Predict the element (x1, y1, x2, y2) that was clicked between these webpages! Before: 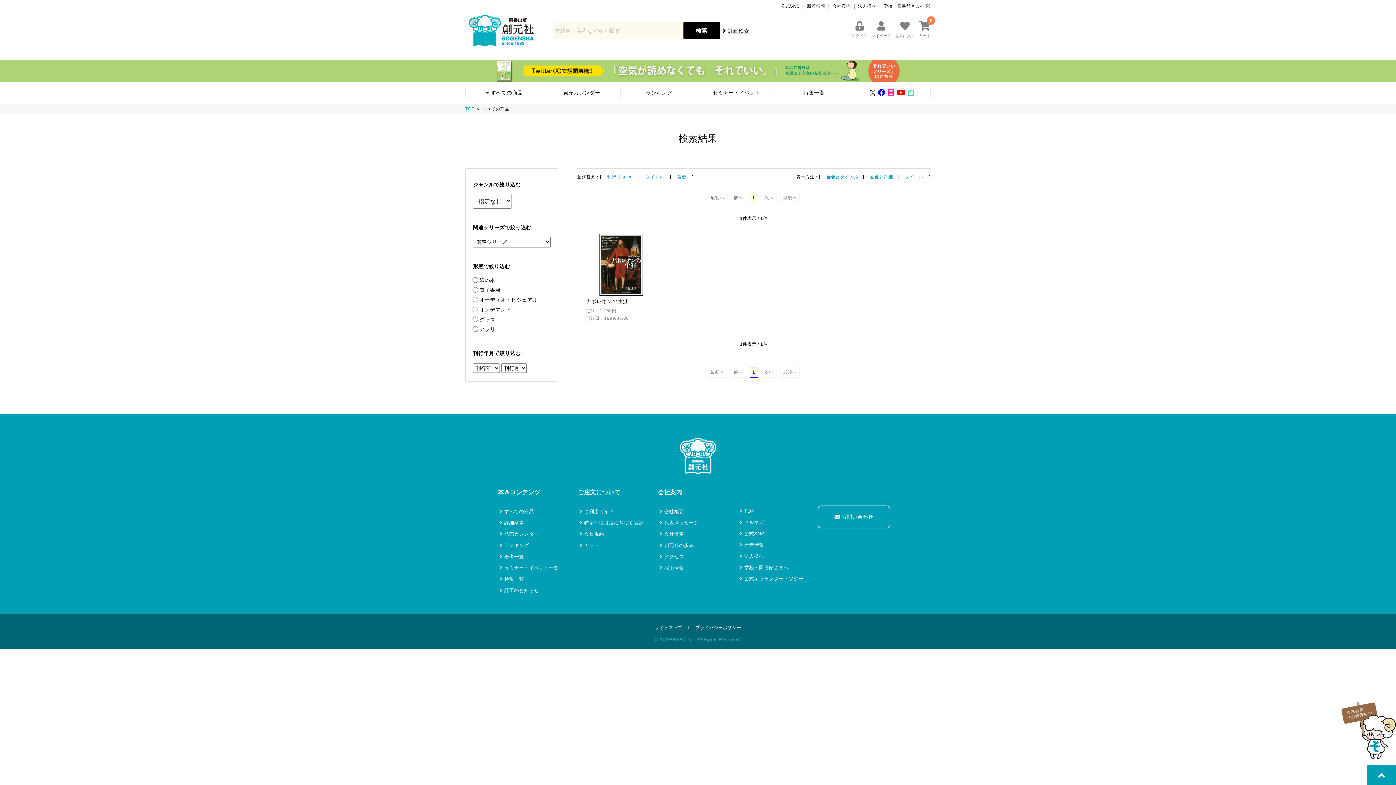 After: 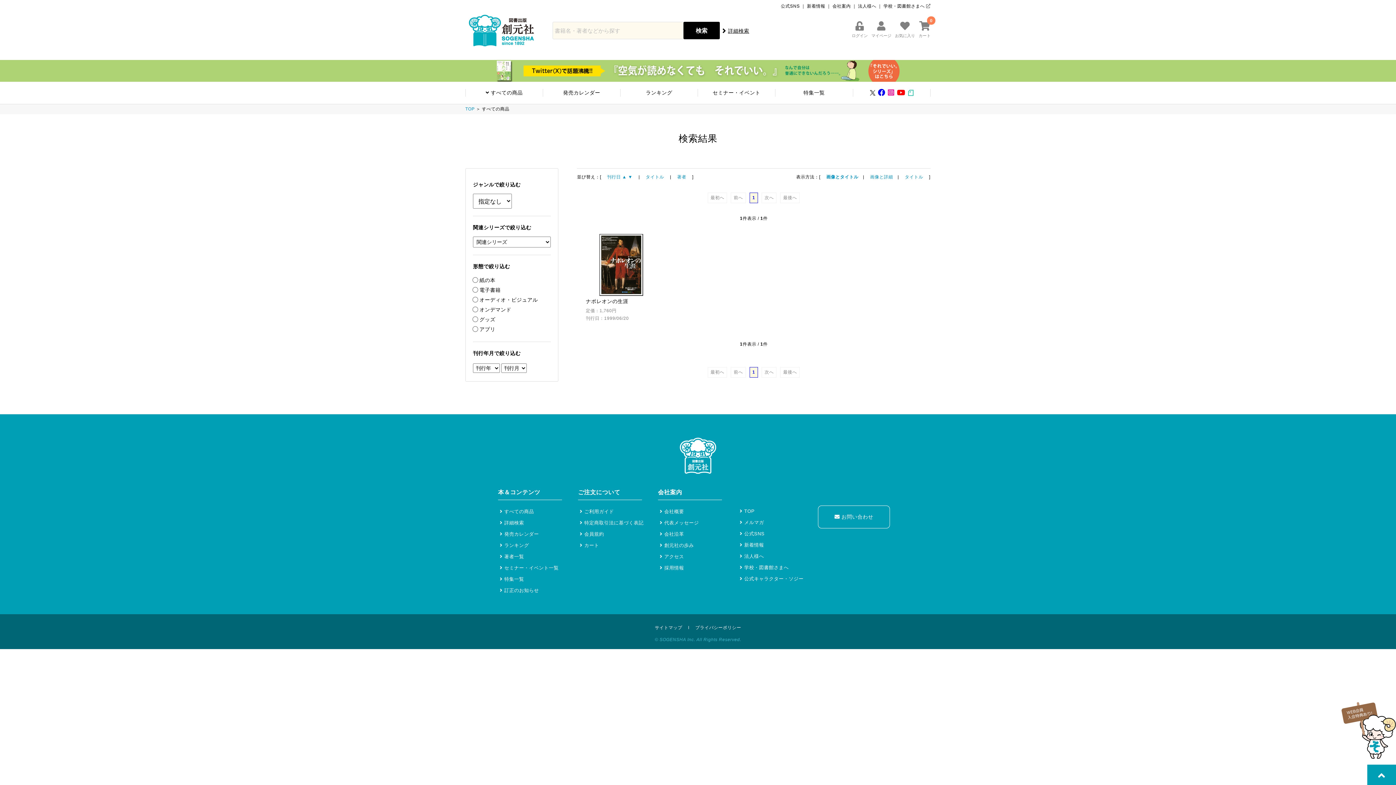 Action: bbox: (870, 88, 875, 96)